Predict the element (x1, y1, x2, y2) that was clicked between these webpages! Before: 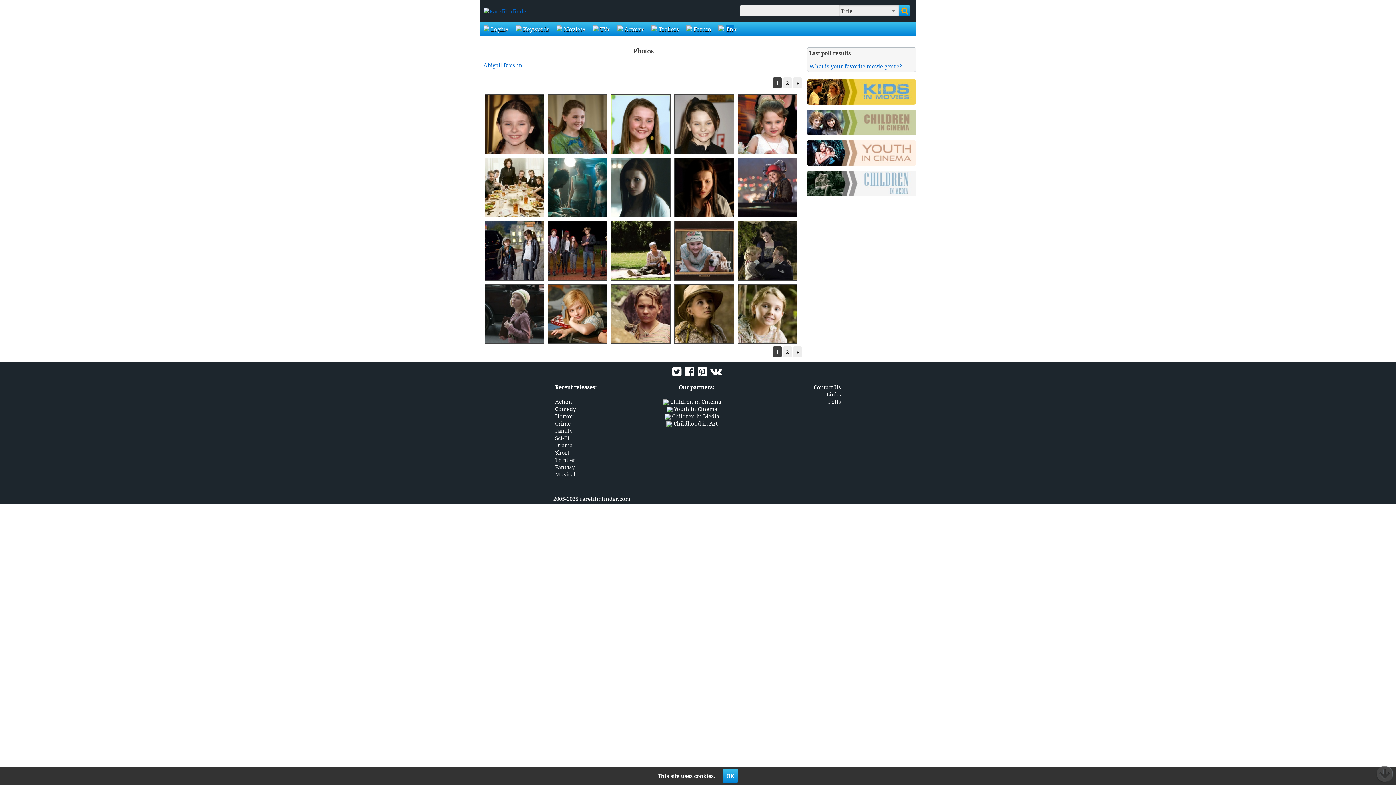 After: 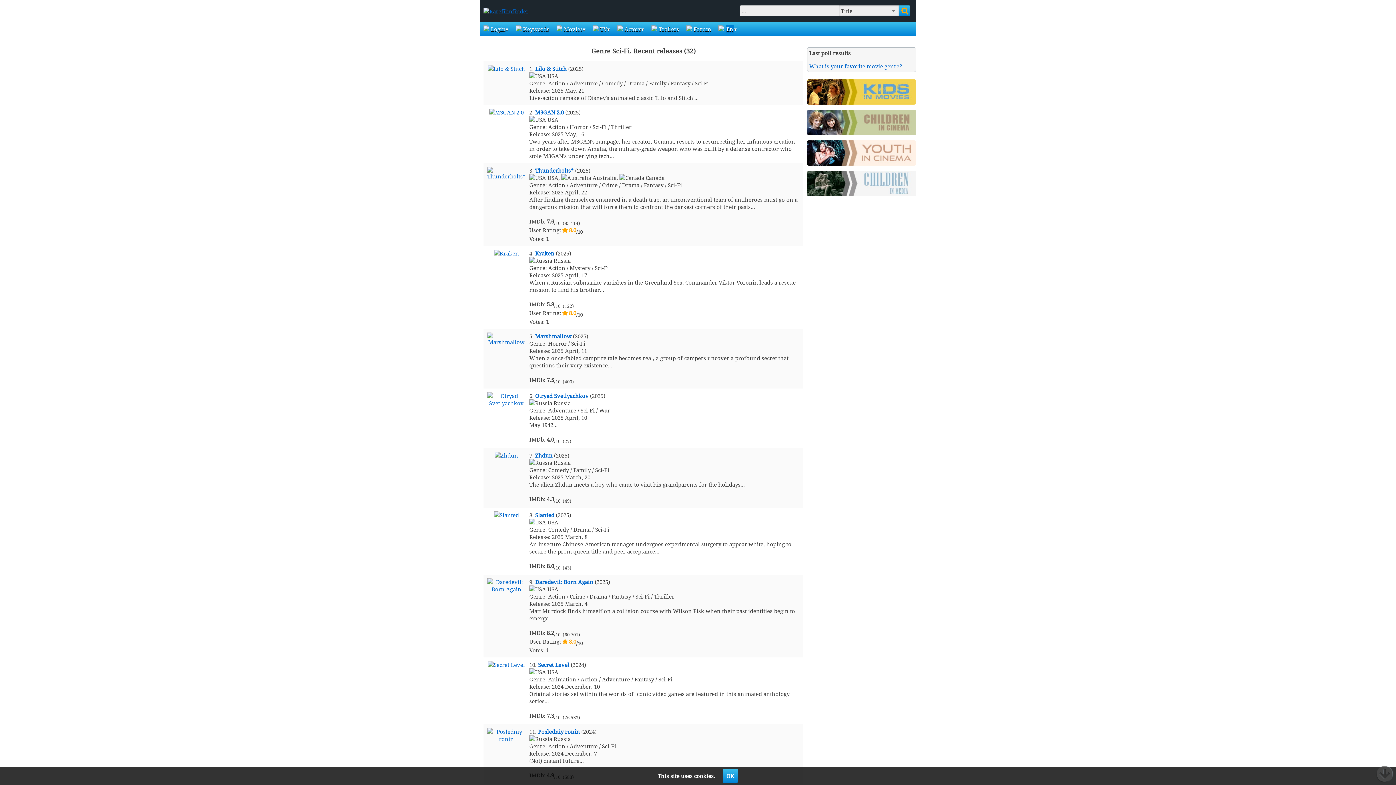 Action: label: Sci-Fi bbox: (555, 434, 569, 441)